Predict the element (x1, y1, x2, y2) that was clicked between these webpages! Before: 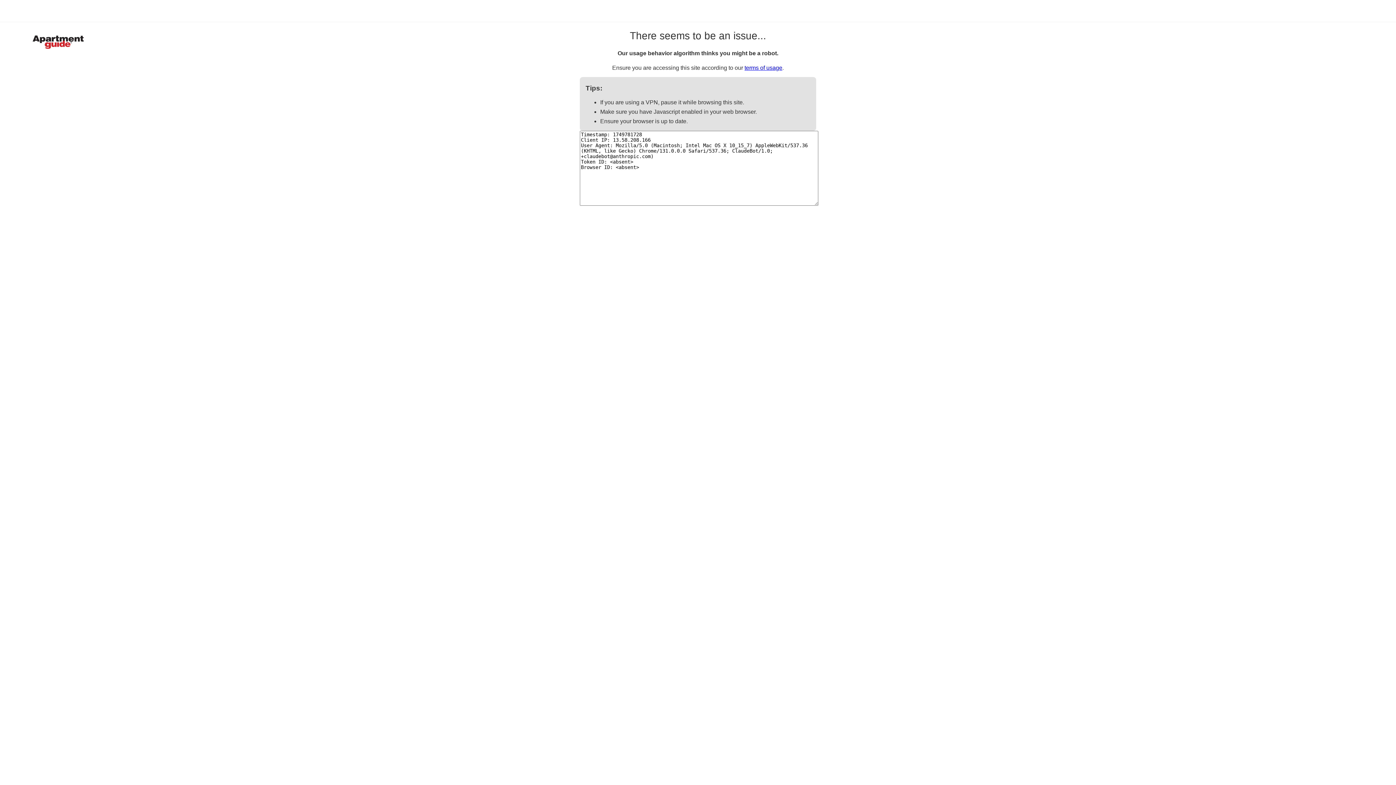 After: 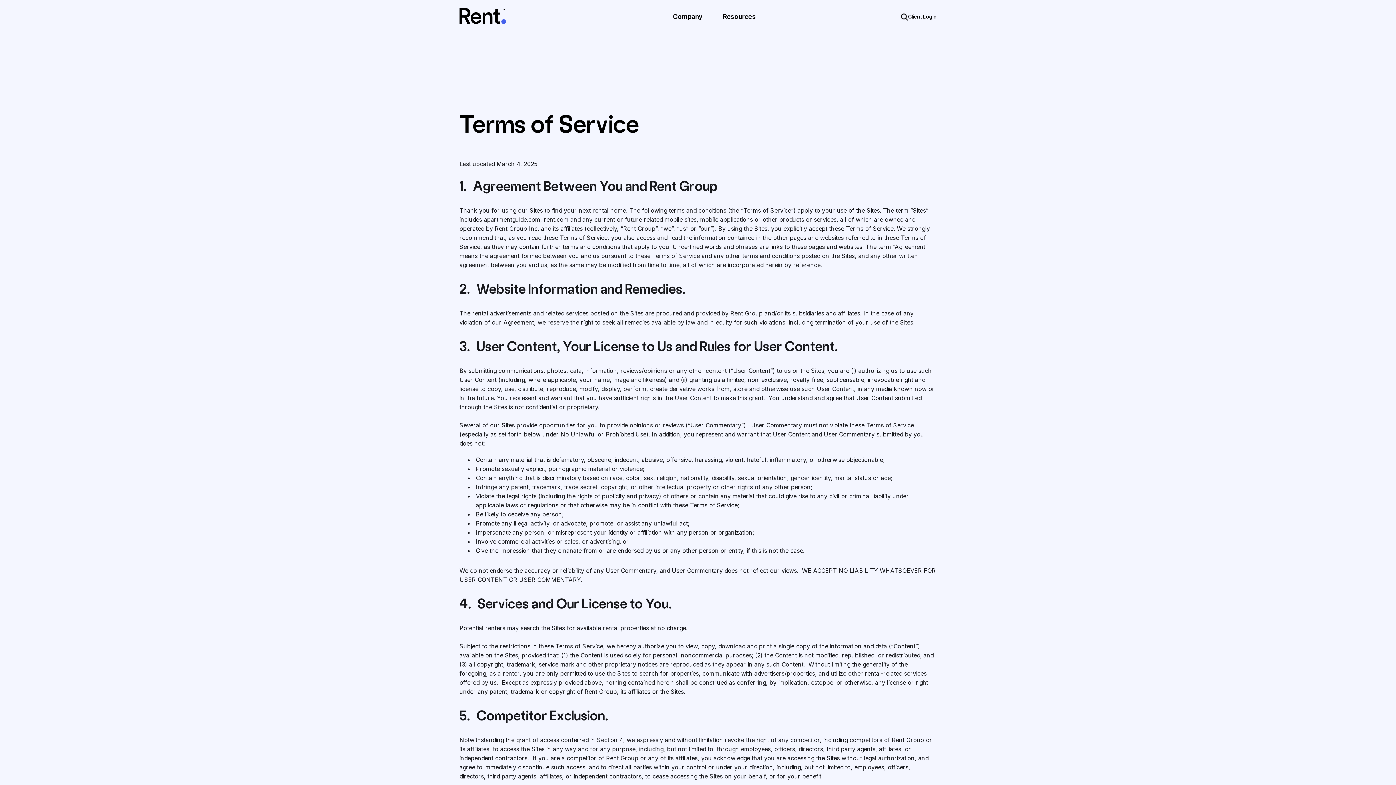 Action: label: terms of usage bbox: (744, 64, 782, 70)